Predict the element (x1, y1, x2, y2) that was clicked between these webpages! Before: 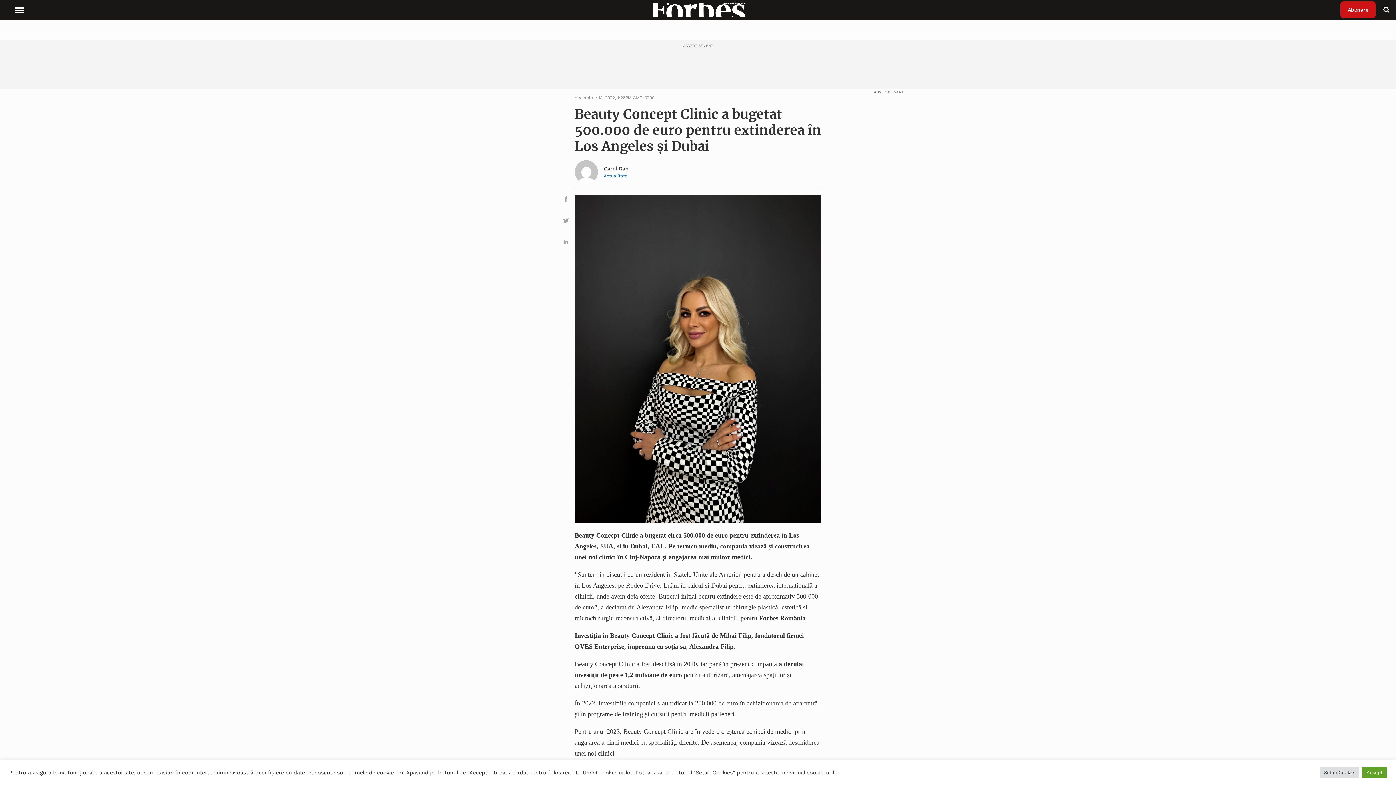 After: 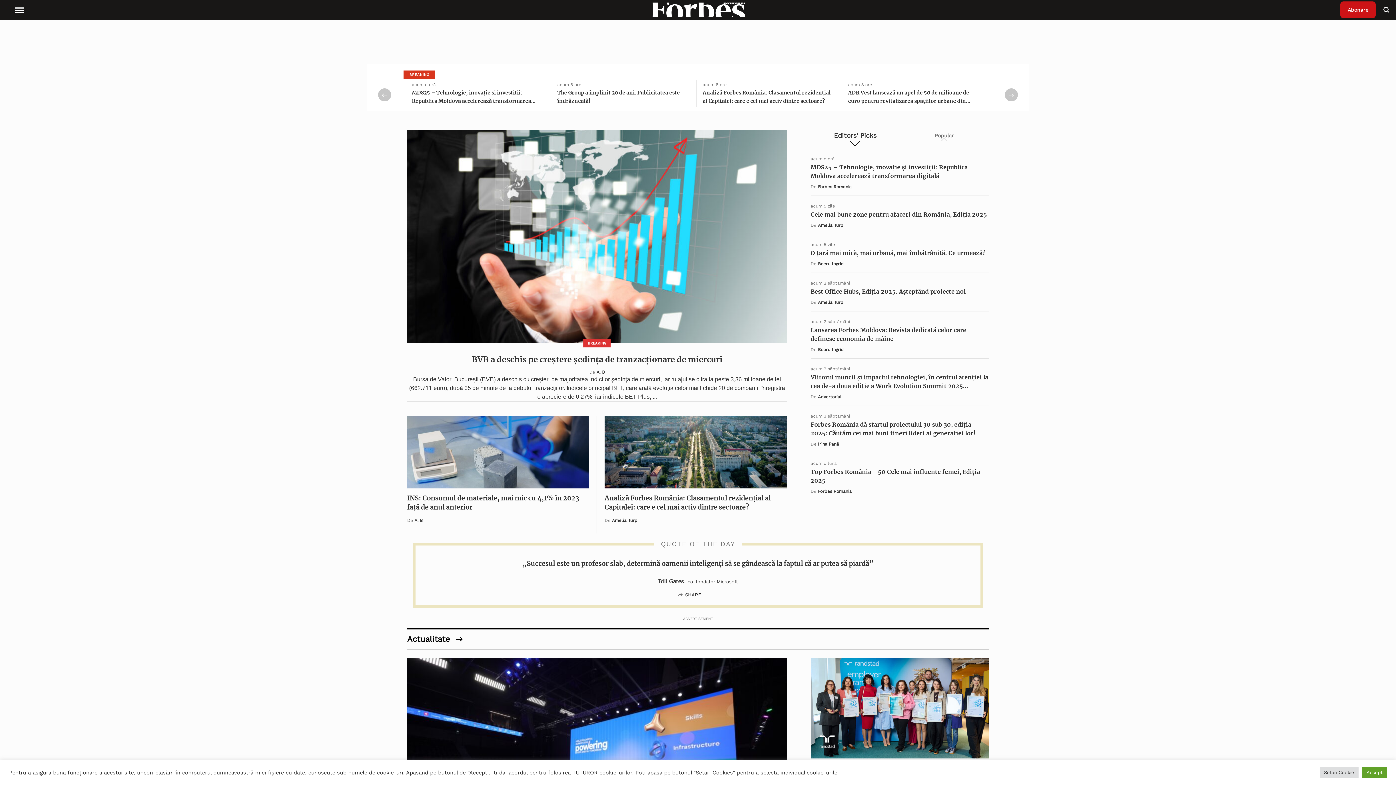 Action: bbox: (643, 2, 752, 17)